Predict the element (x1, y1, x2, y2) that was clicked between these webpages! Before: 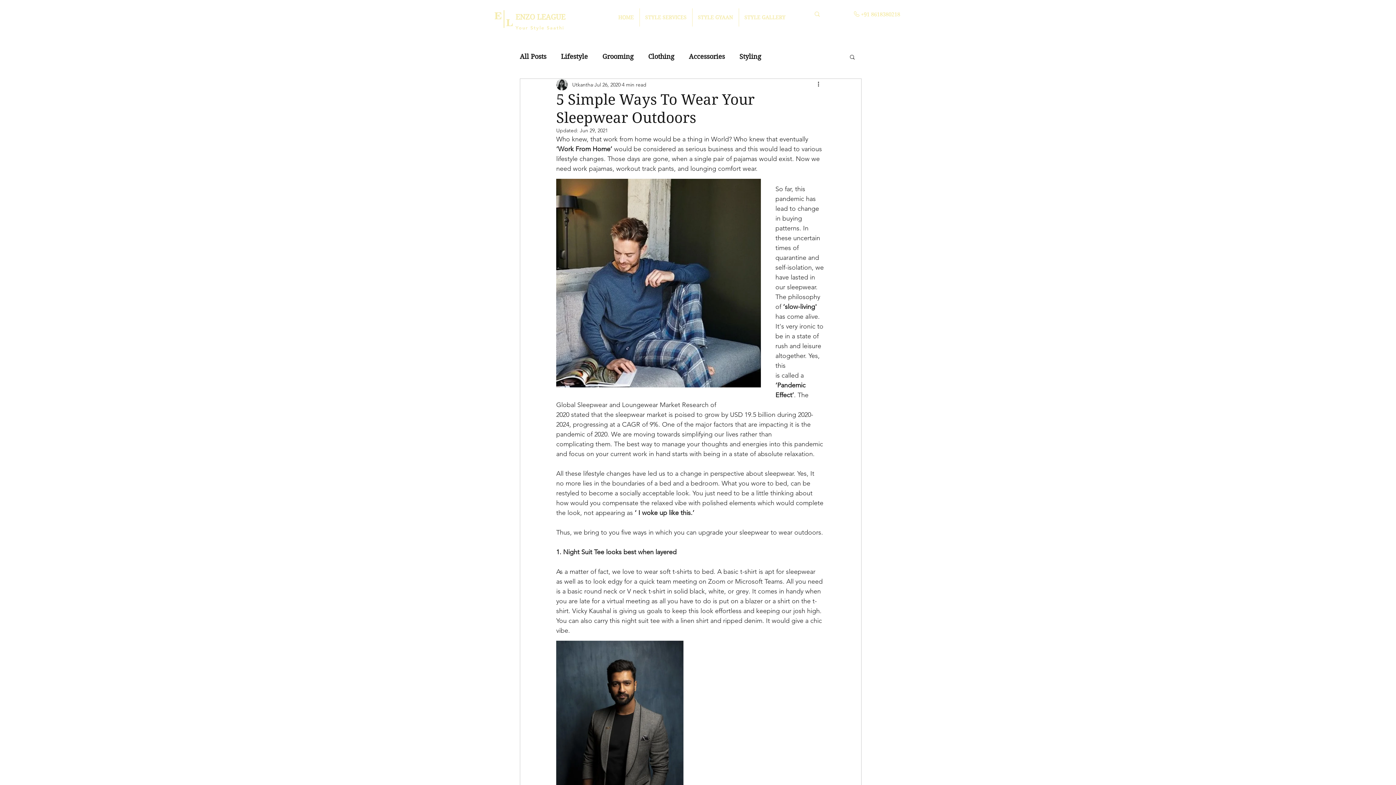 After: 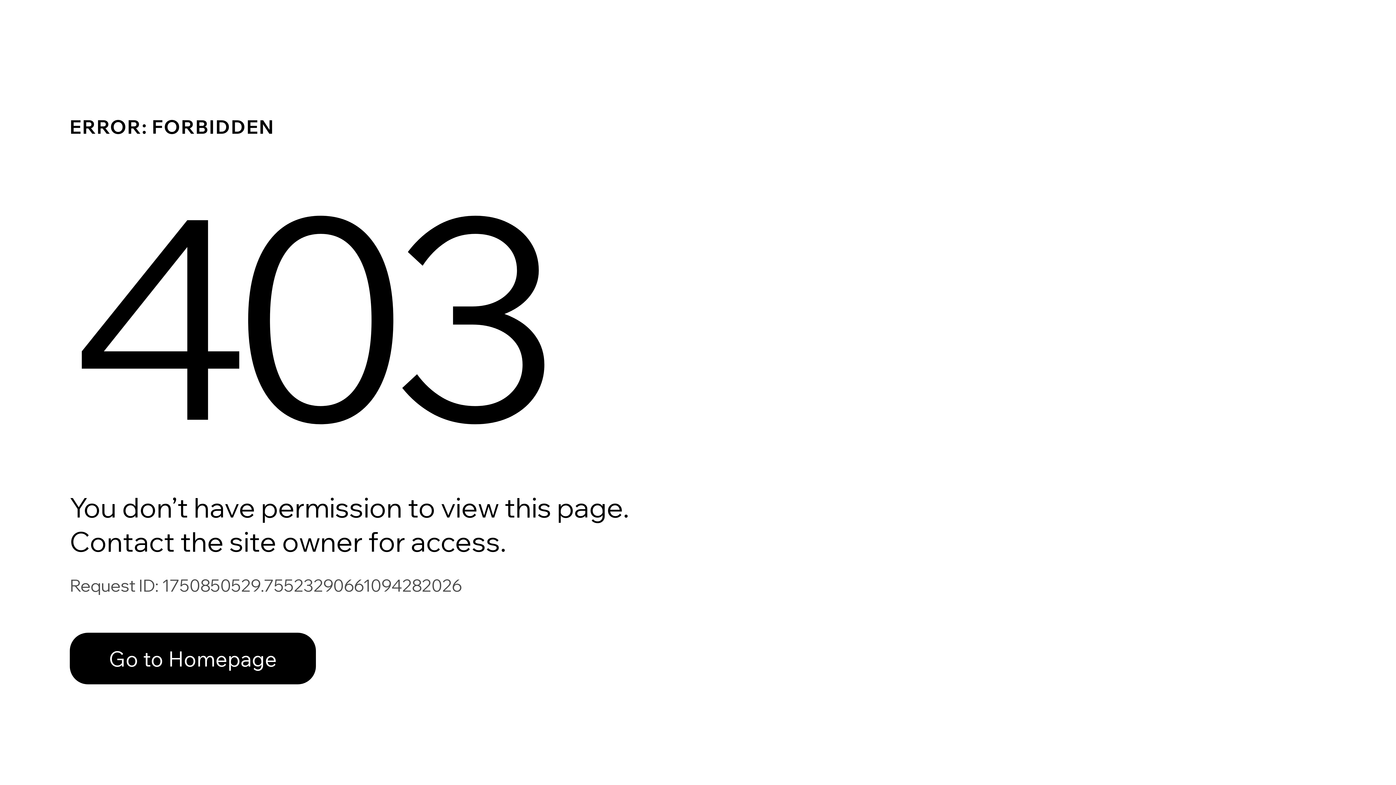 Action: bbox: (572, 80, 593, 88) label: Utkantha